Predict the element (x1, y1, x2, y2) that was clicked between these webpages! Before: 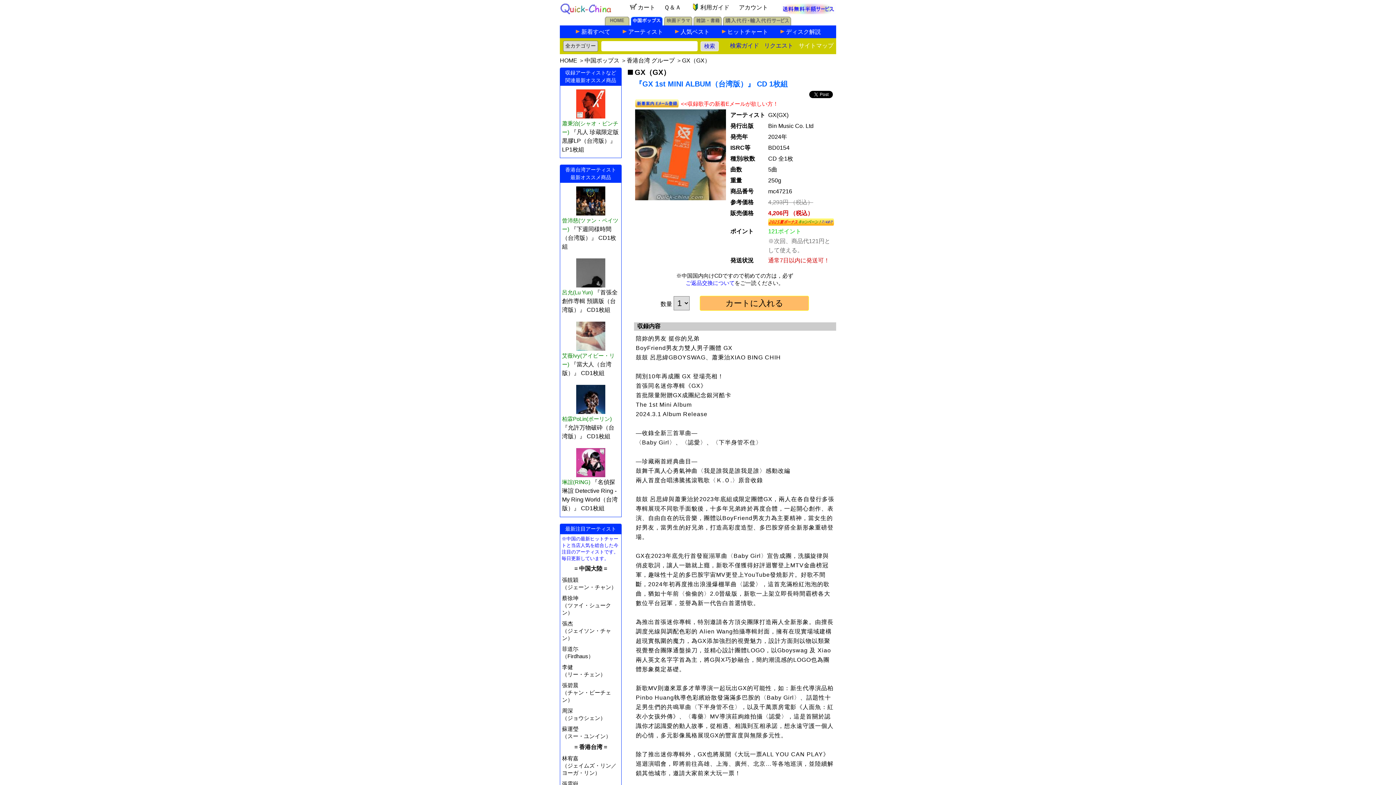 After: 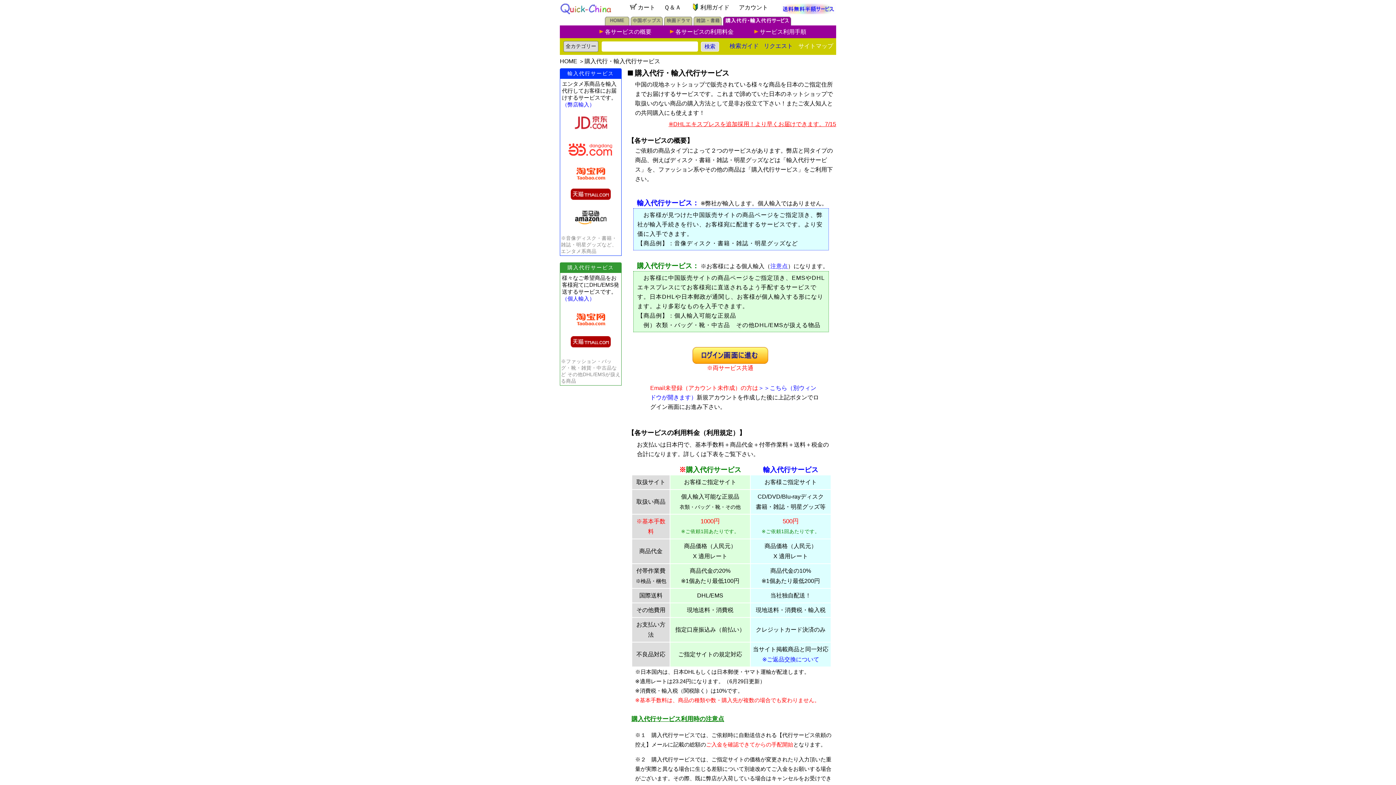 Action: bbox: (723, 20, 791, 26)